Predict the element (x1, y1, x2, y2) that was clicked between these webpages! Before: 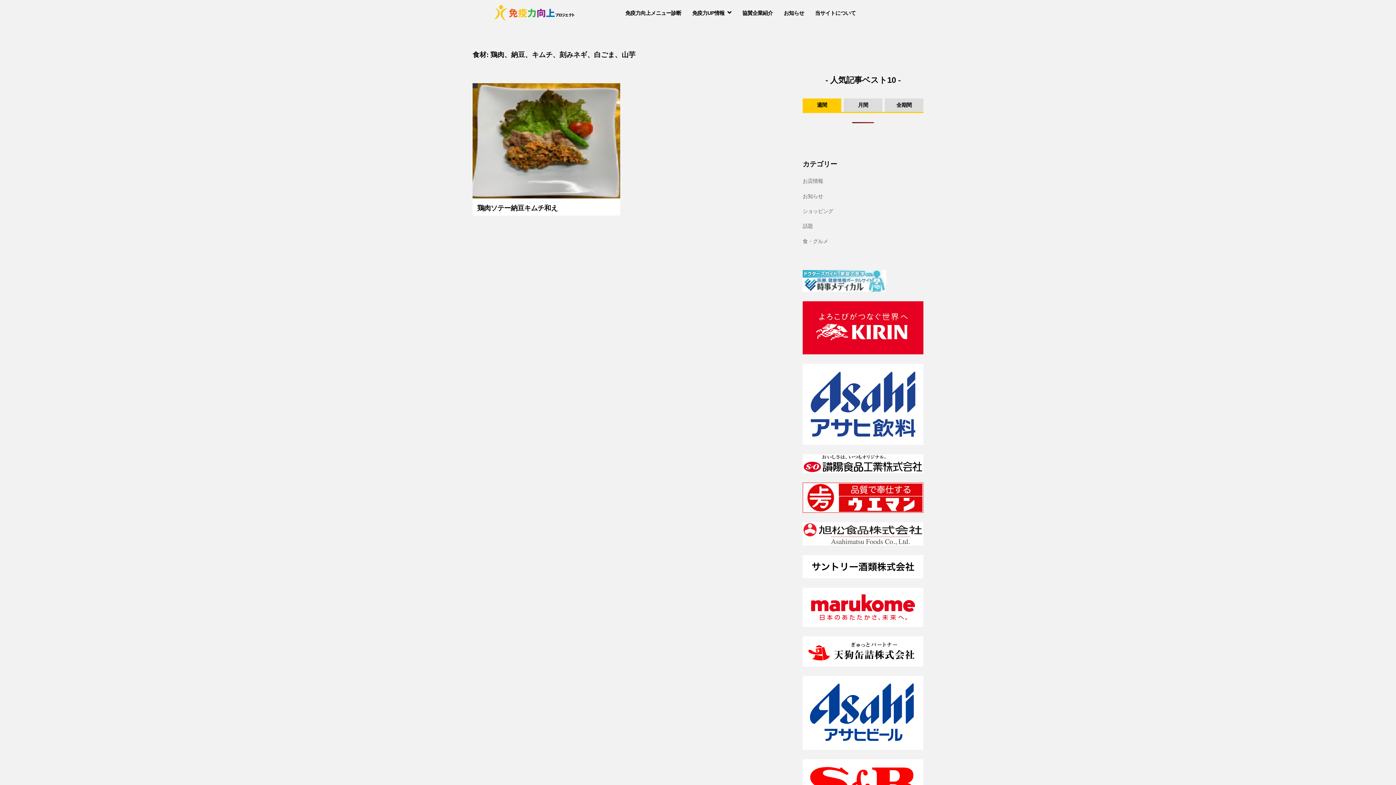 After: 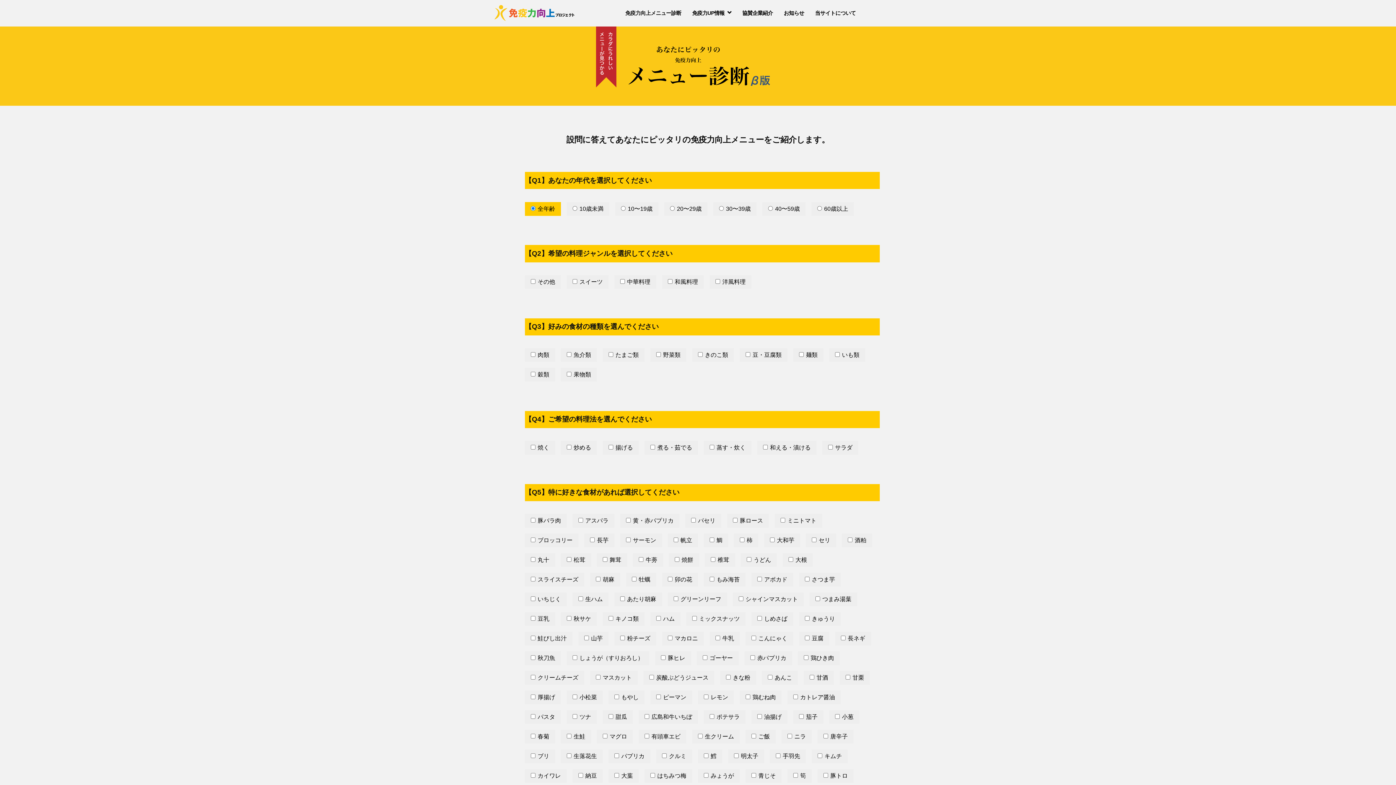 Action: label: 免疫力向上メニュー診断 bbox: (625, 3, 686, 22)